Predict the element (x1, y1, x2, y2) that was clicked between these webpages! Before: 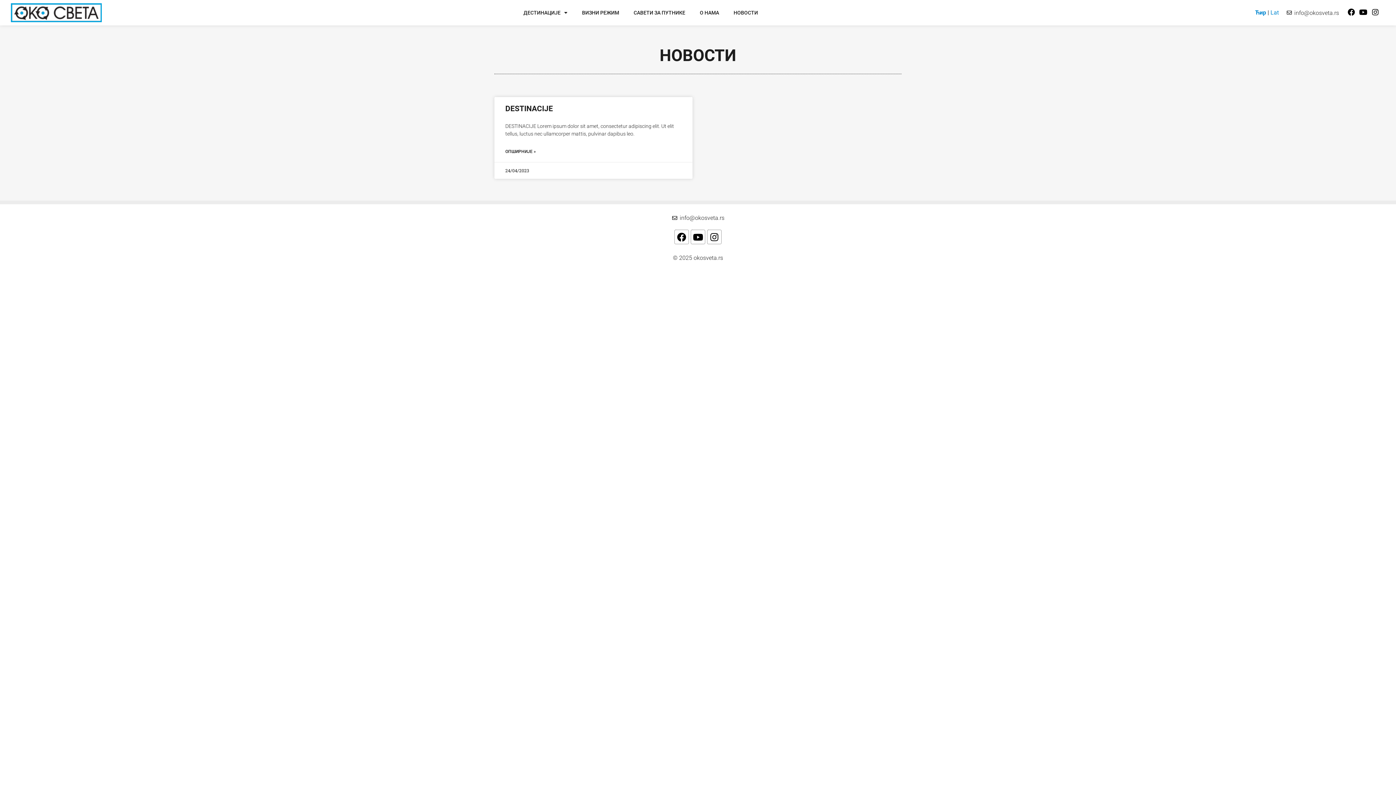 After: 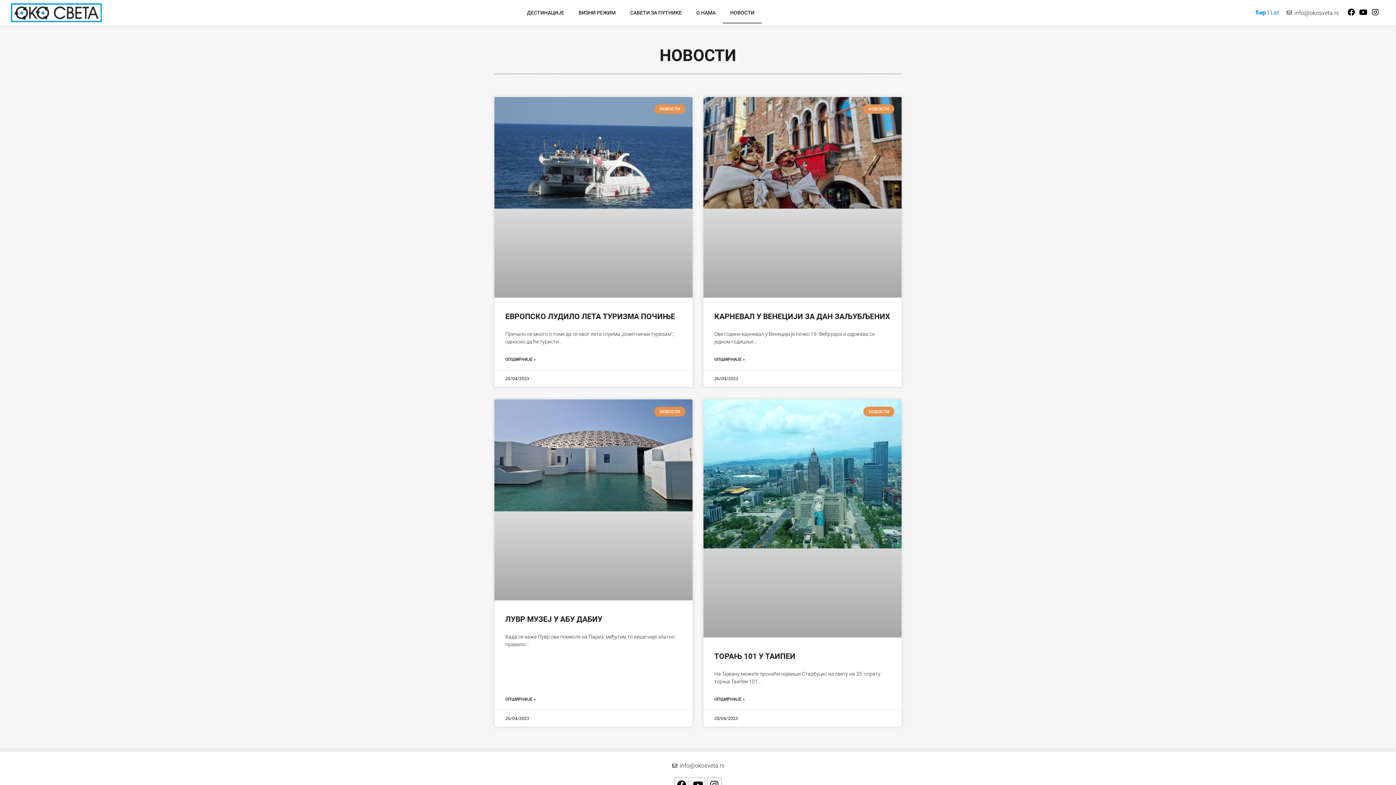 Action: label: НОВОСТИ bbox: (726, 1, 765, 23)